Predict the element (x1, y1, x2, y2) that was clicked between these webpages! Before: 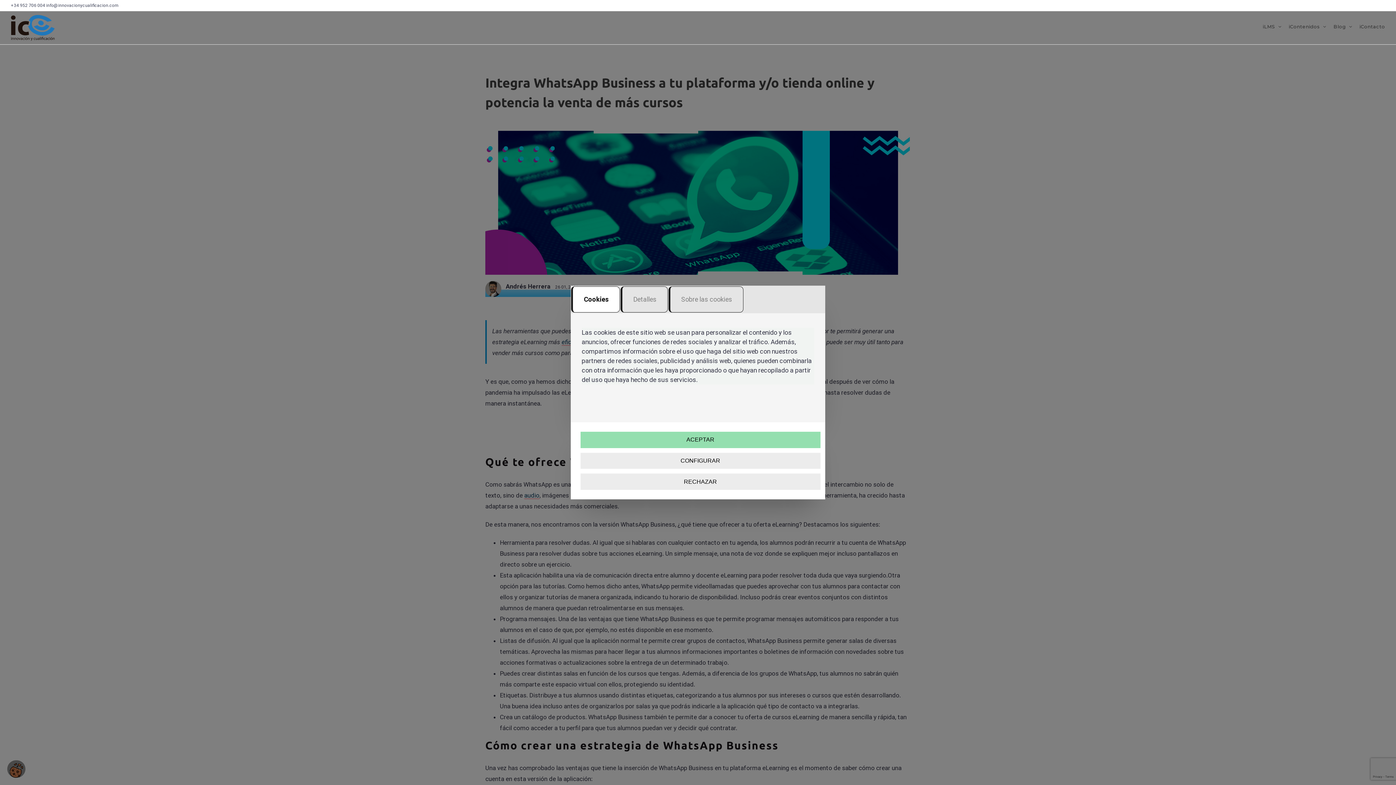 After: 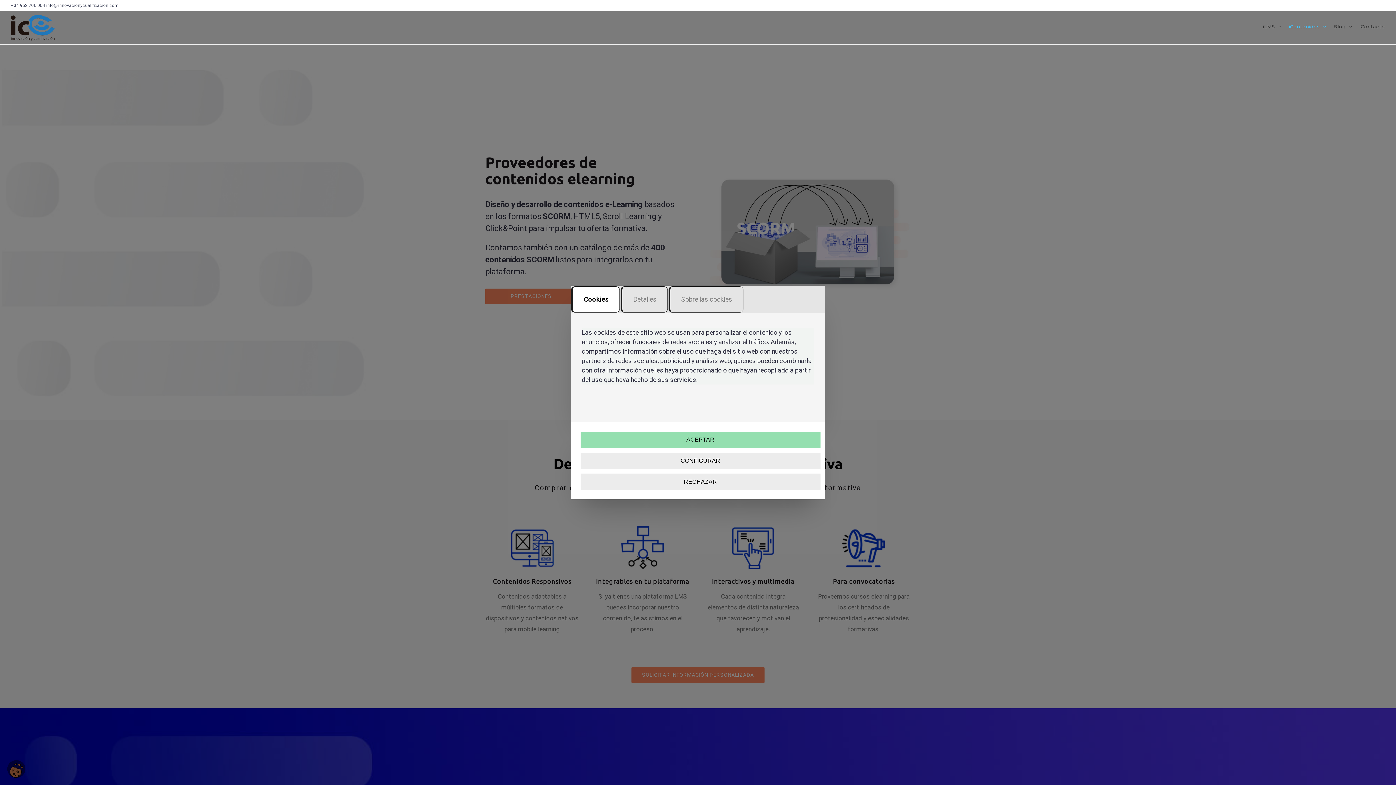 Action: label: iContenidos bbox: (1289, 11, 1326, 41)